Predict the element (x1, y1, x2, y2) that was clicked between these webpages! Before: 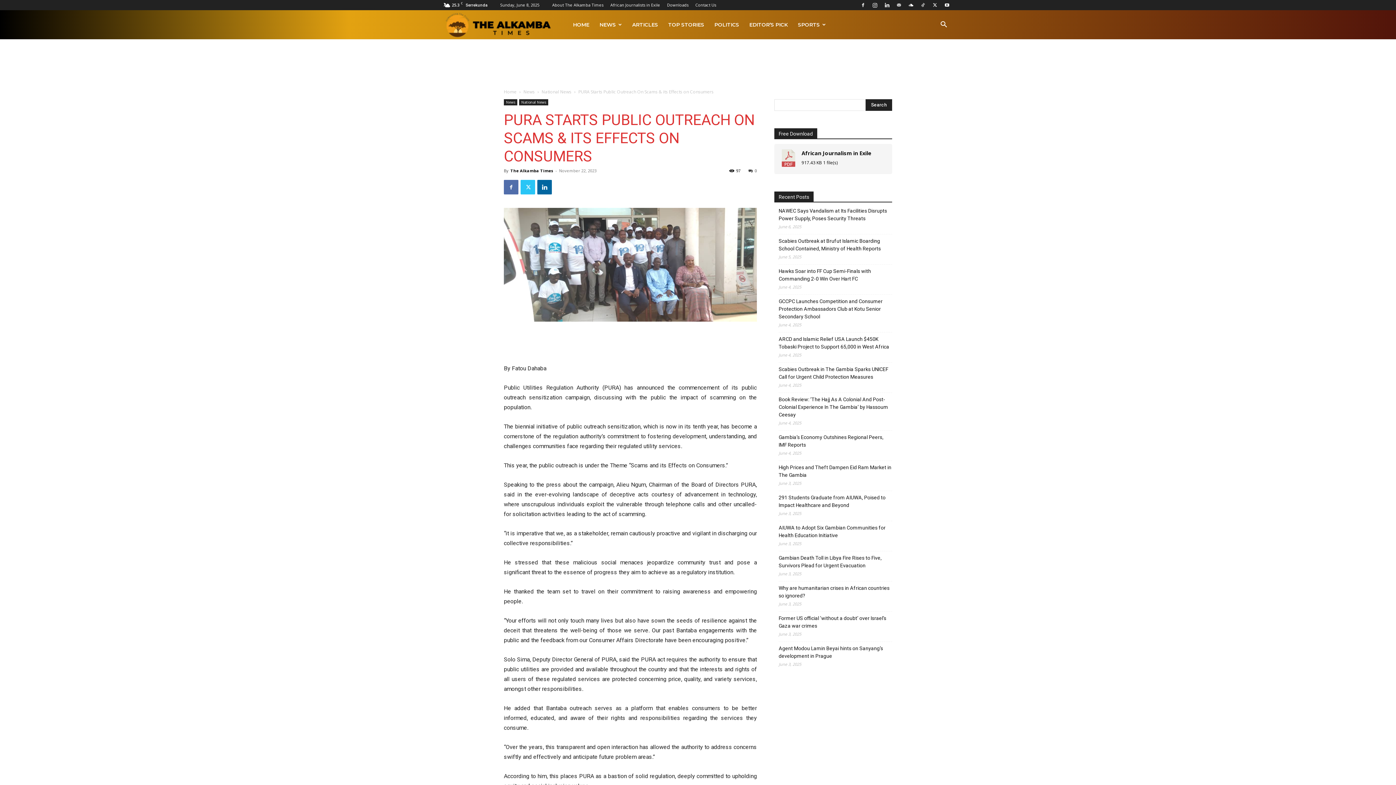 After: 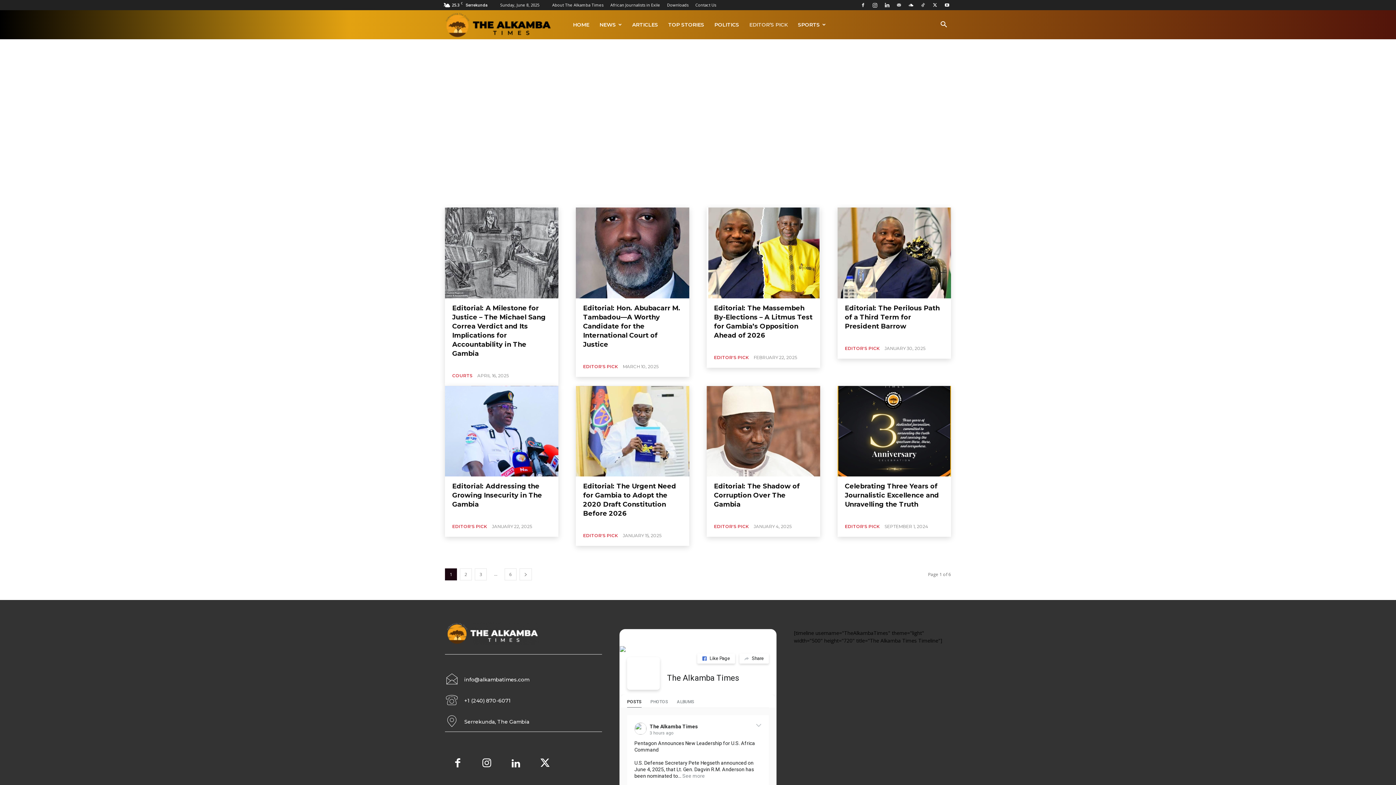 Action: bbox: (744, 10, 793, 39) label: EDITOR’S PICK